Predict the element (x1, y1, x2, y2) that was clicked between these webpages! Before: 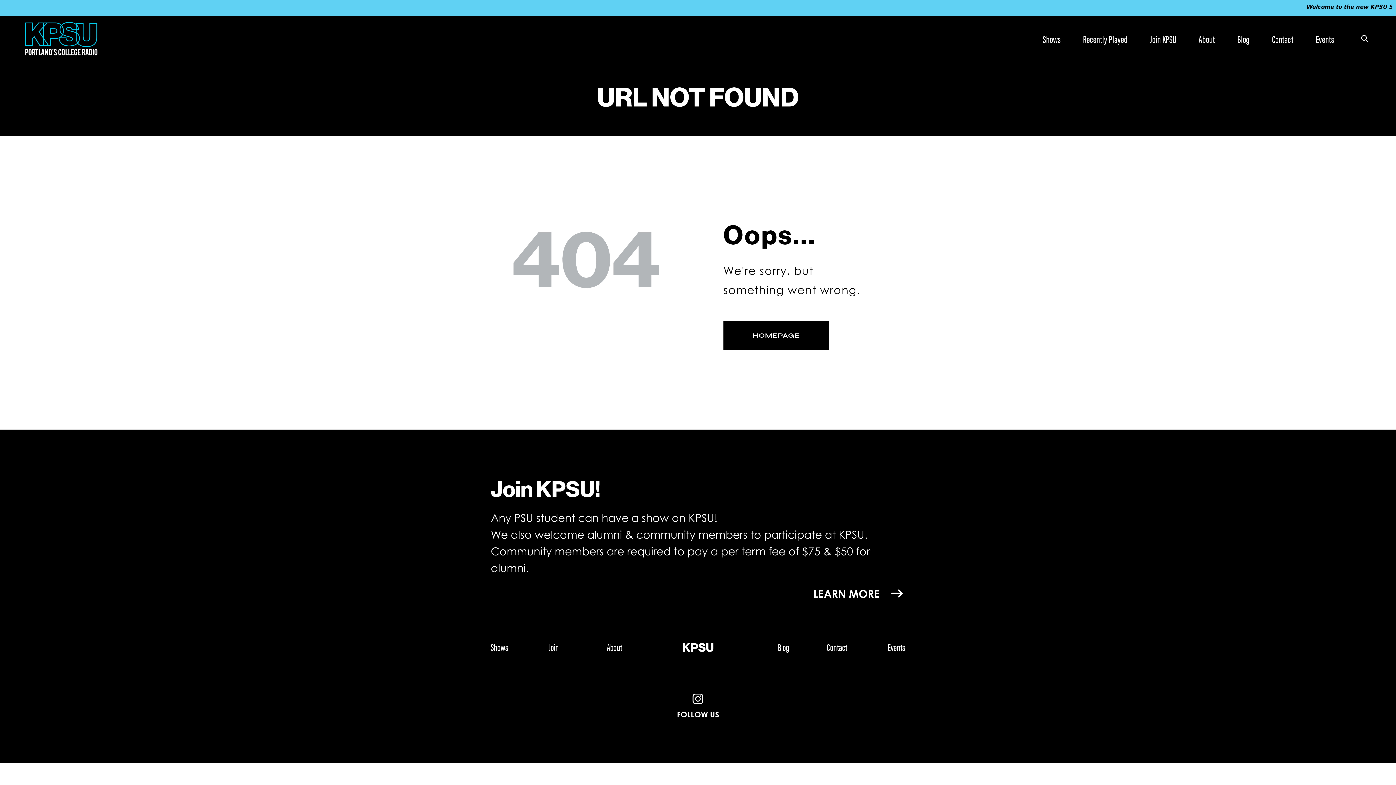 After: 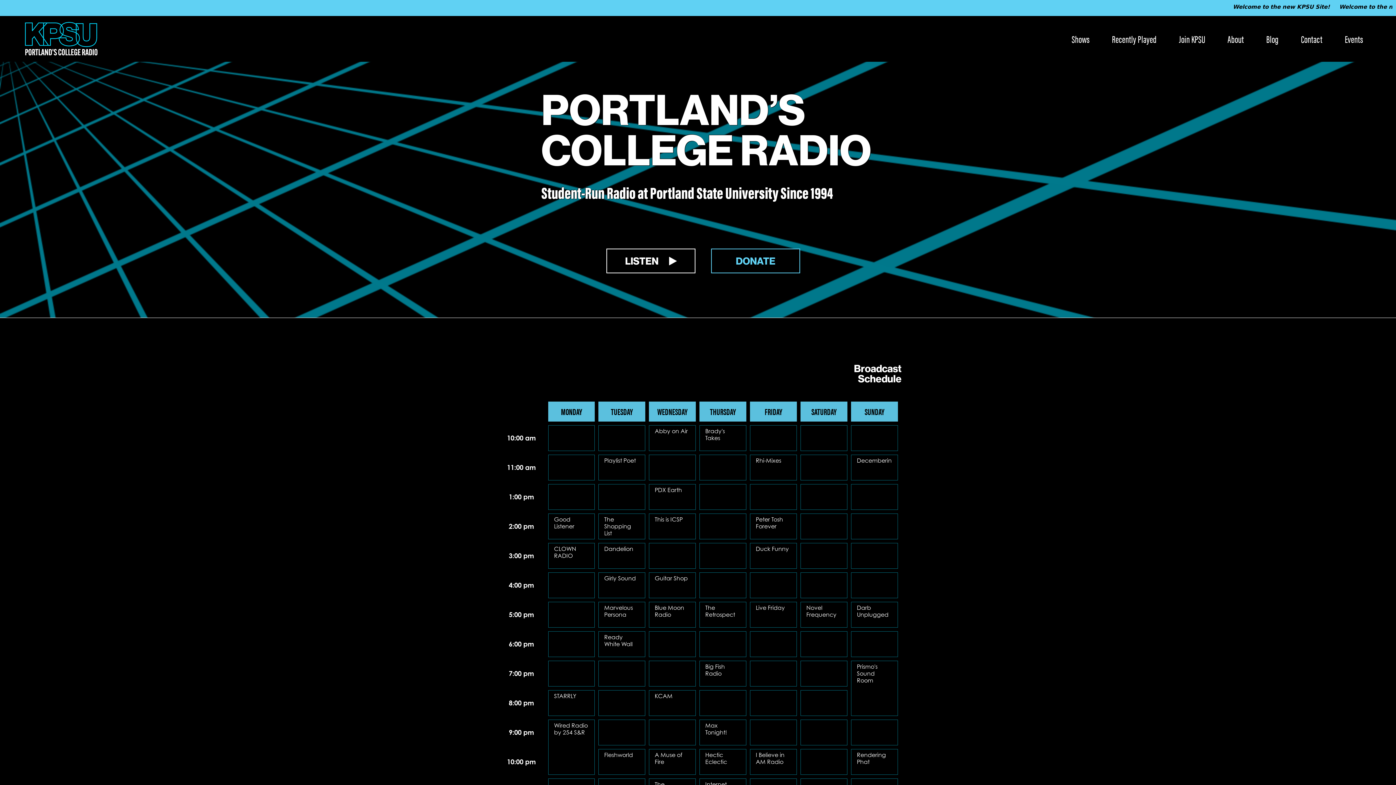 Action: bbox: (21, 10, 292, 50)